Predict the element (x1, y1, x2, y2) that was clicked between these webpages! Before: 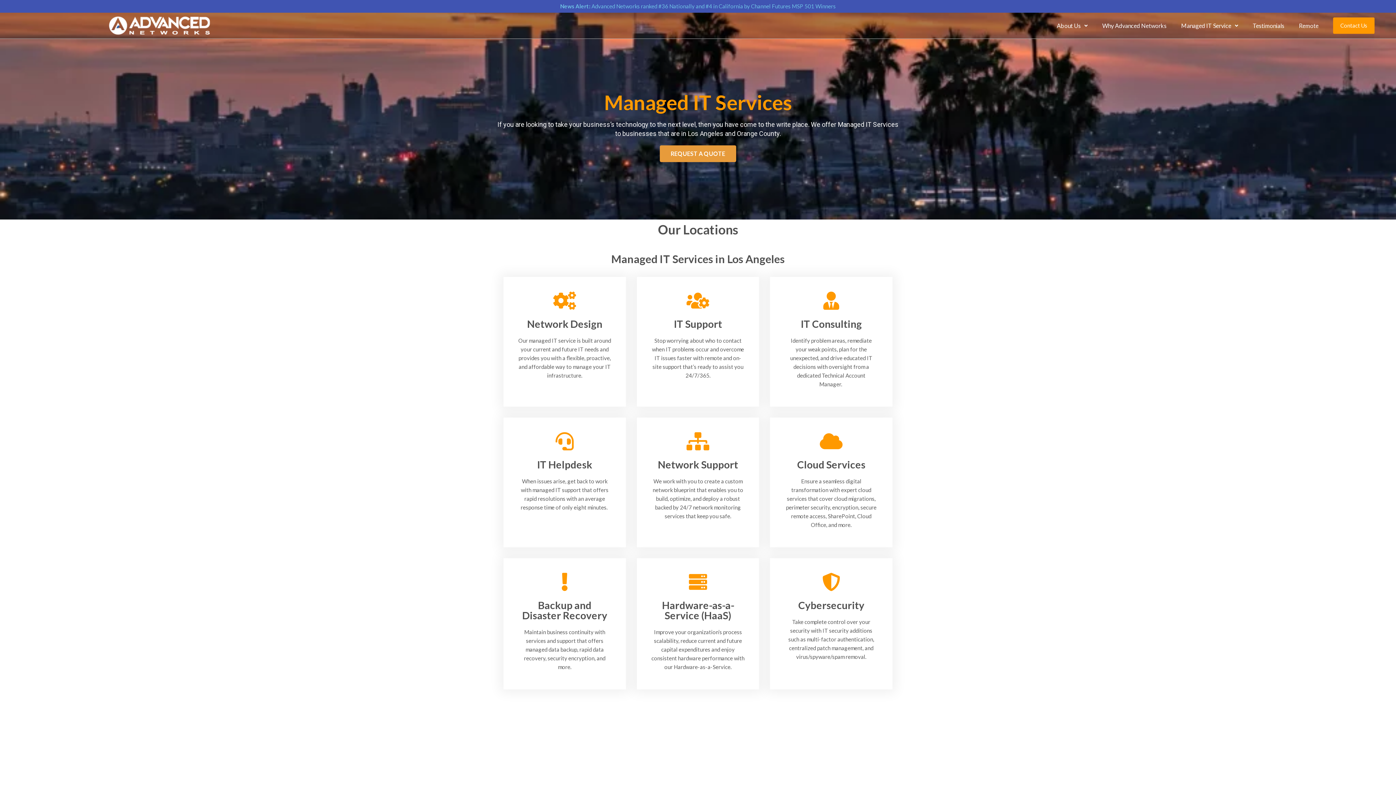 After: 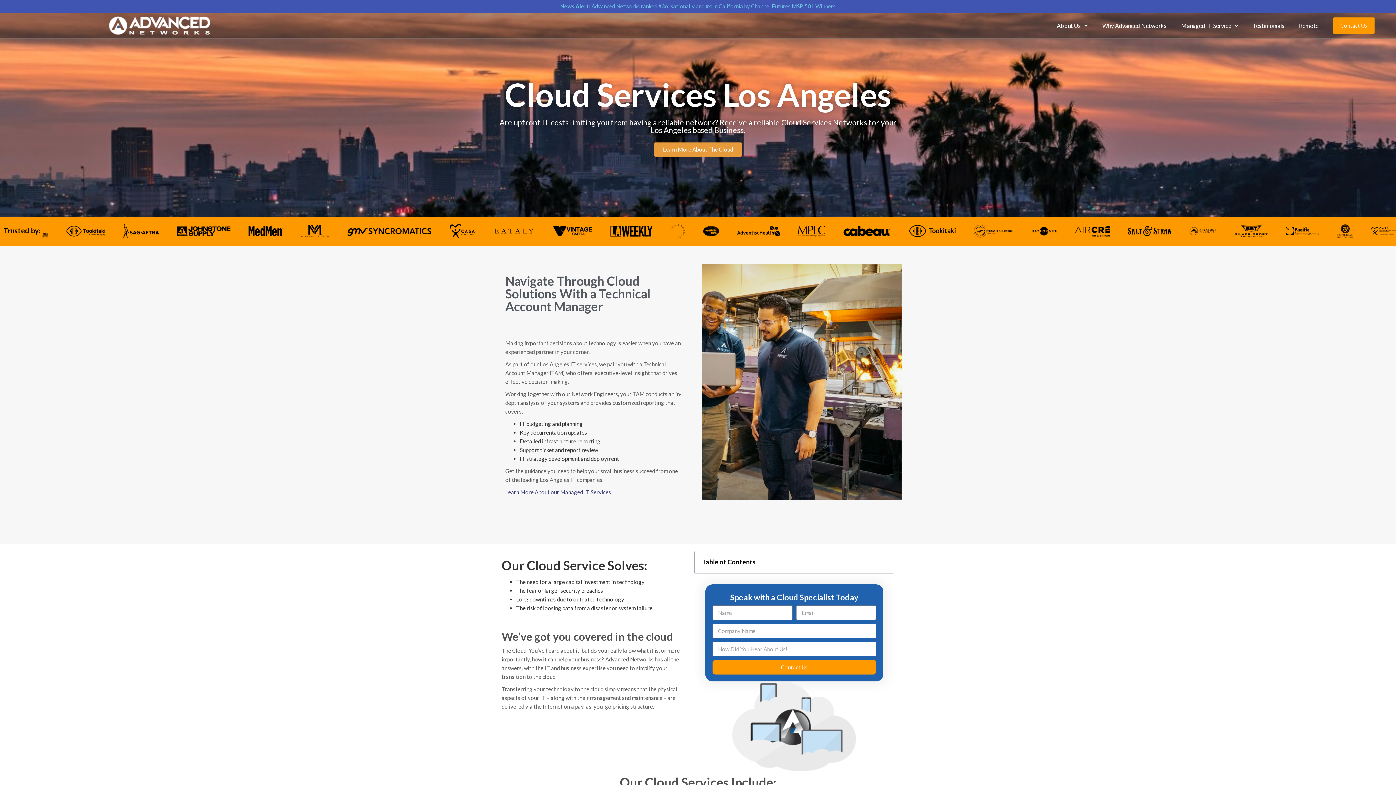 Action: bbox: (797, 458, 865, 470) label: Cloud Services